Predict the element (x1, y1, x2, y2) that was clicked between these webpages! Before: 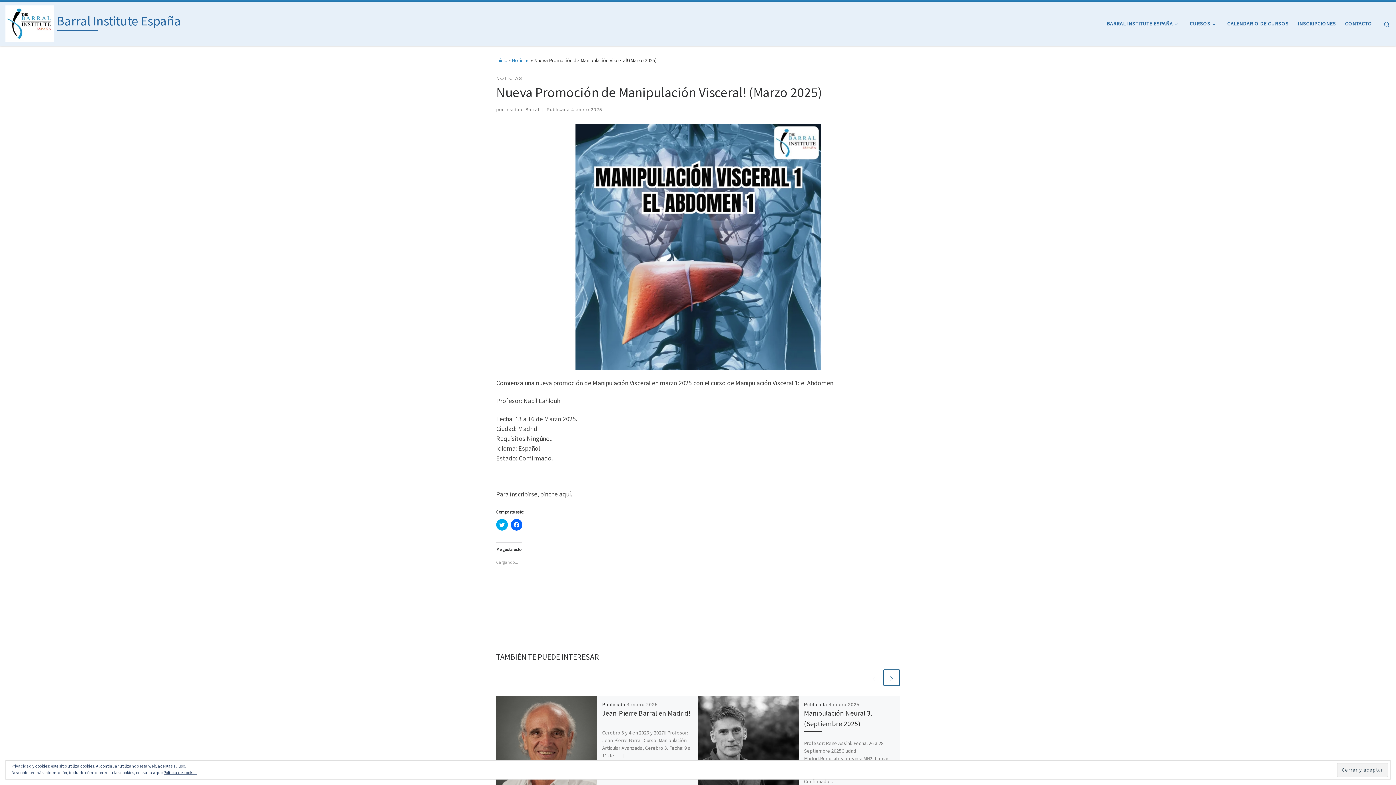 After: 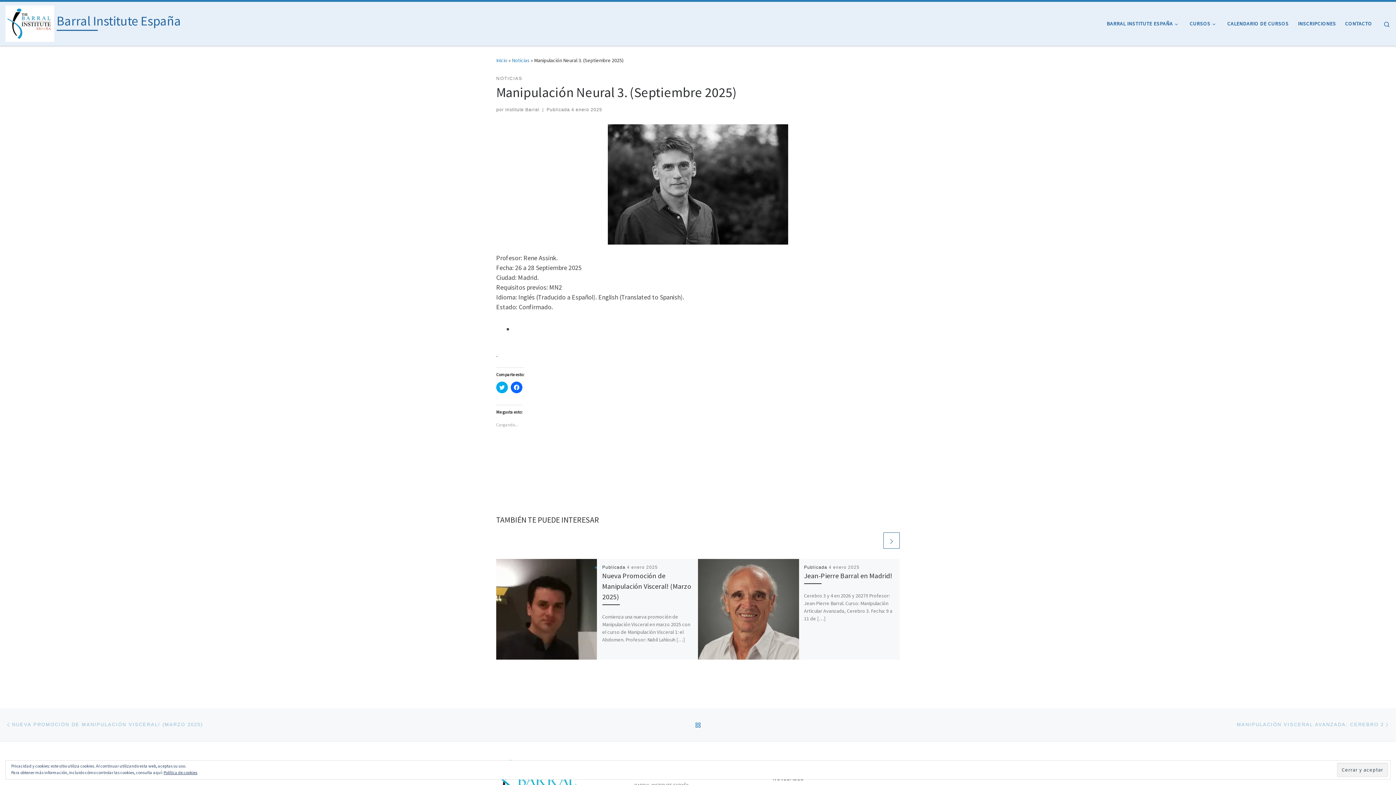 Action: bbox: (698, 696, 799, 797)